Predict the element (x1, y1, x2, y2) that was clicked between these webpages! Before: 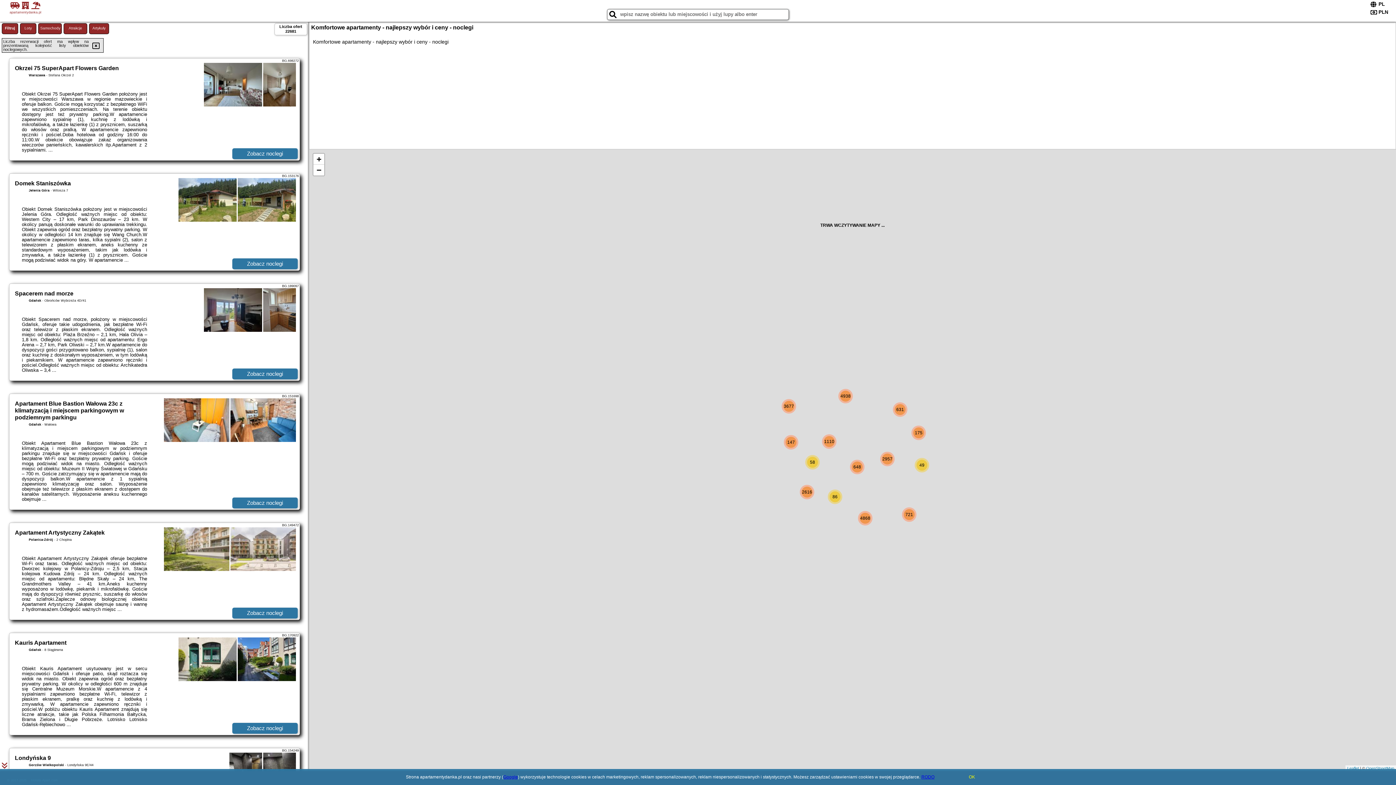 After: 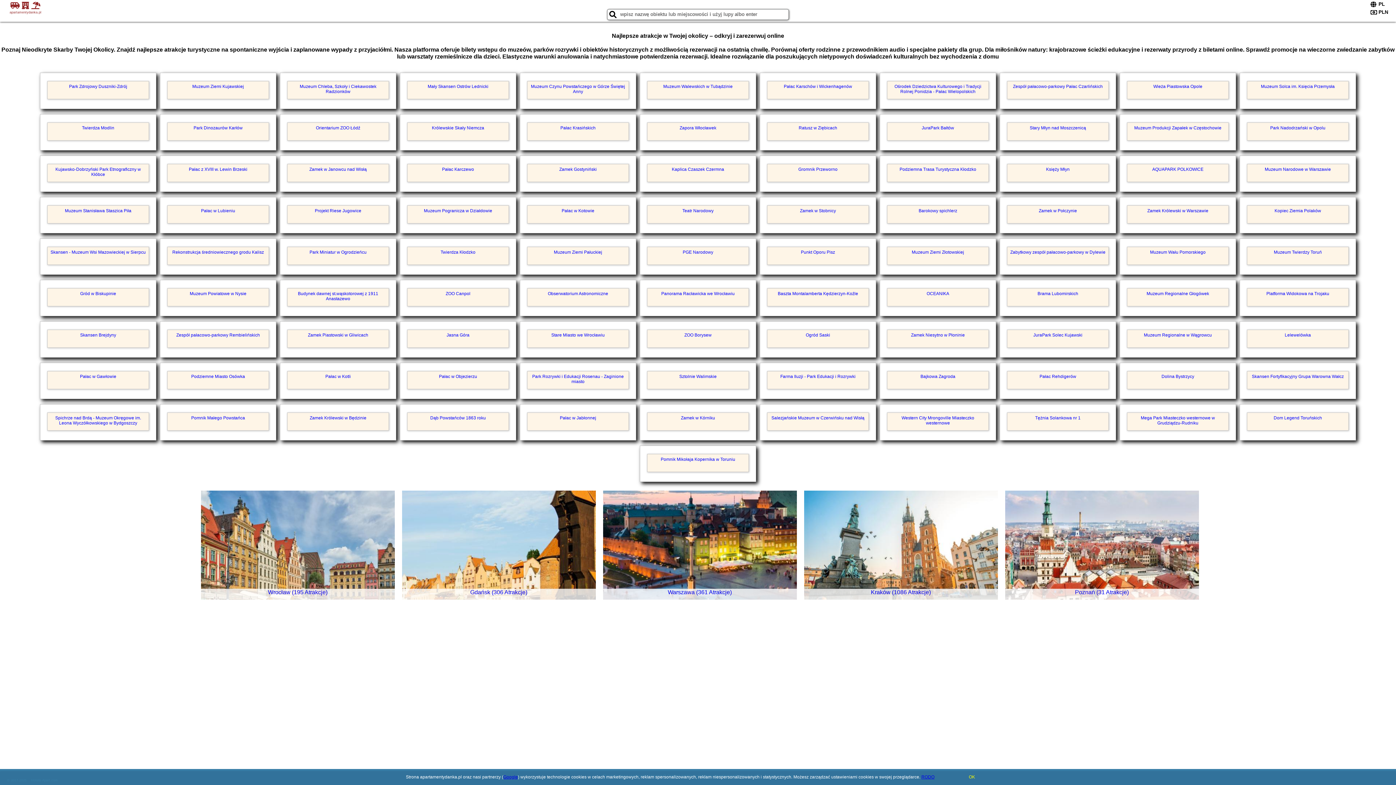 Action: label: Atrakcje bbox: (63, 23, 87, 34)